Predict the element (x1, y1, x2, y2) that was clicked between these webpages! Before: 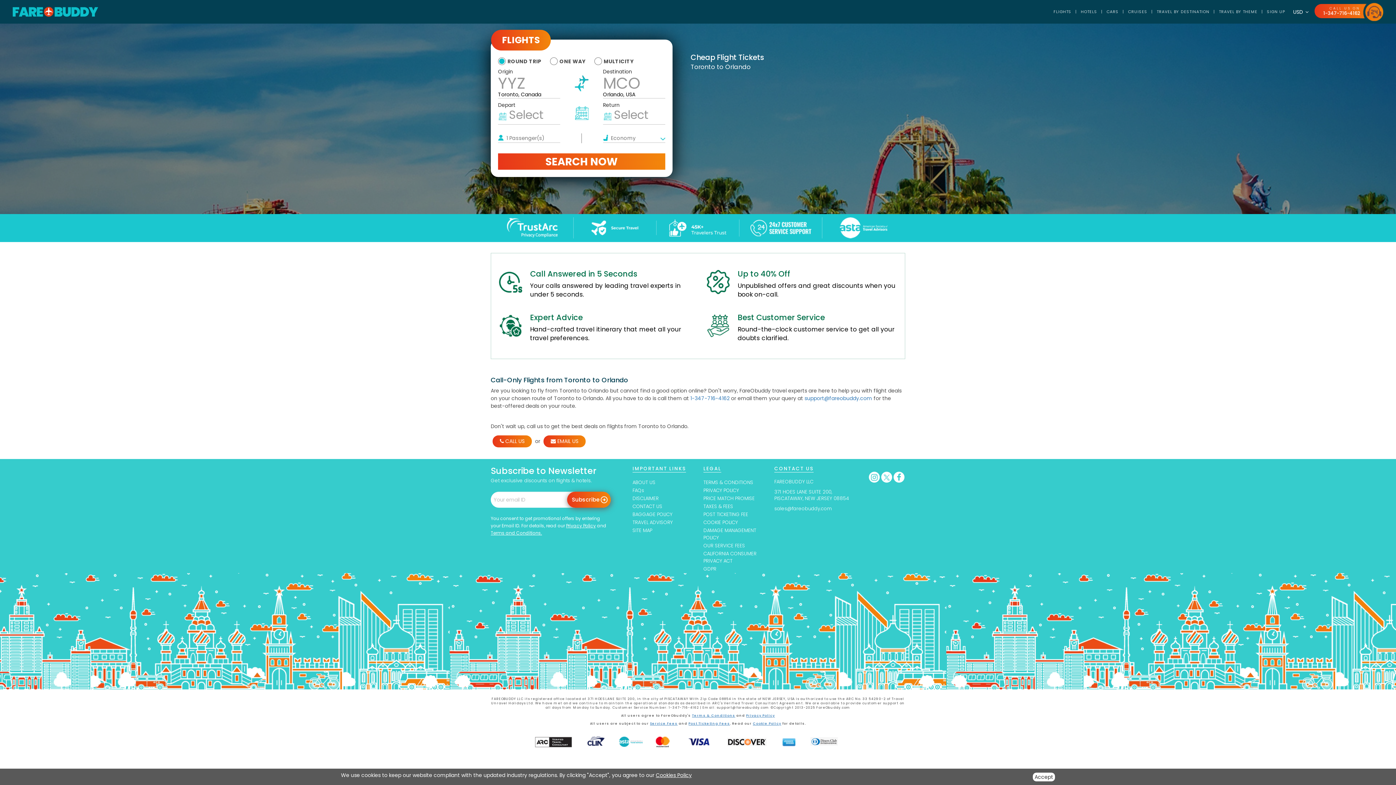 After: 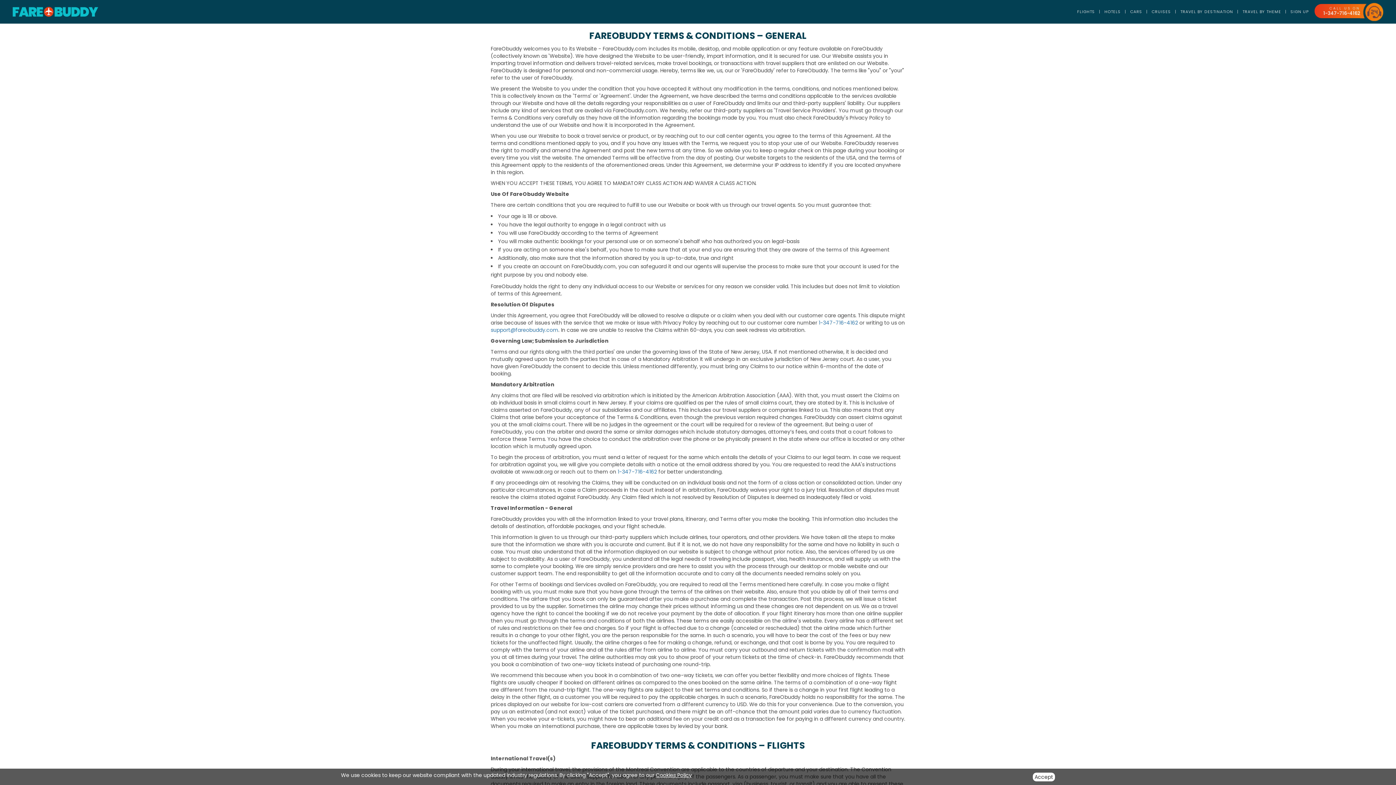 Action: label: Terms & Conditions bbox: (692, 713, 735, 718)